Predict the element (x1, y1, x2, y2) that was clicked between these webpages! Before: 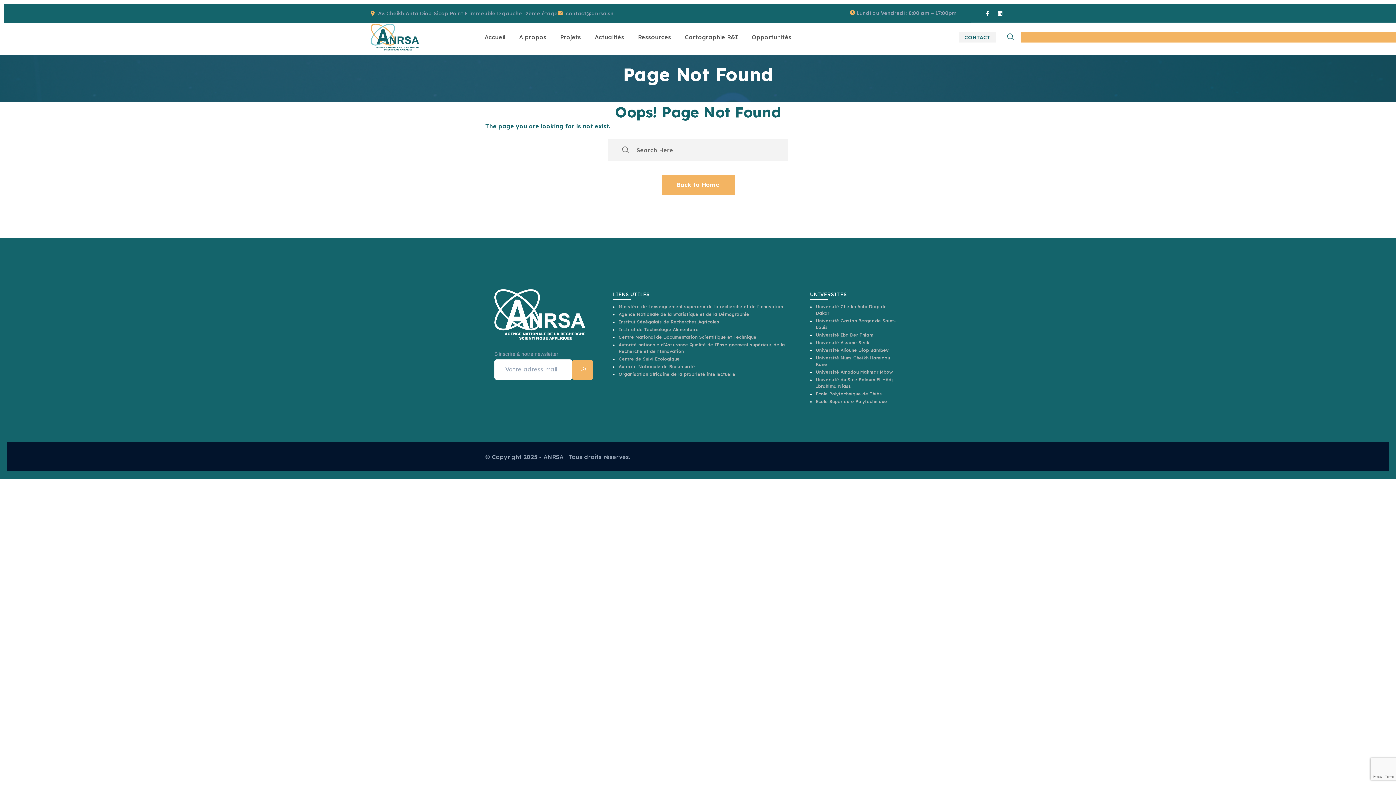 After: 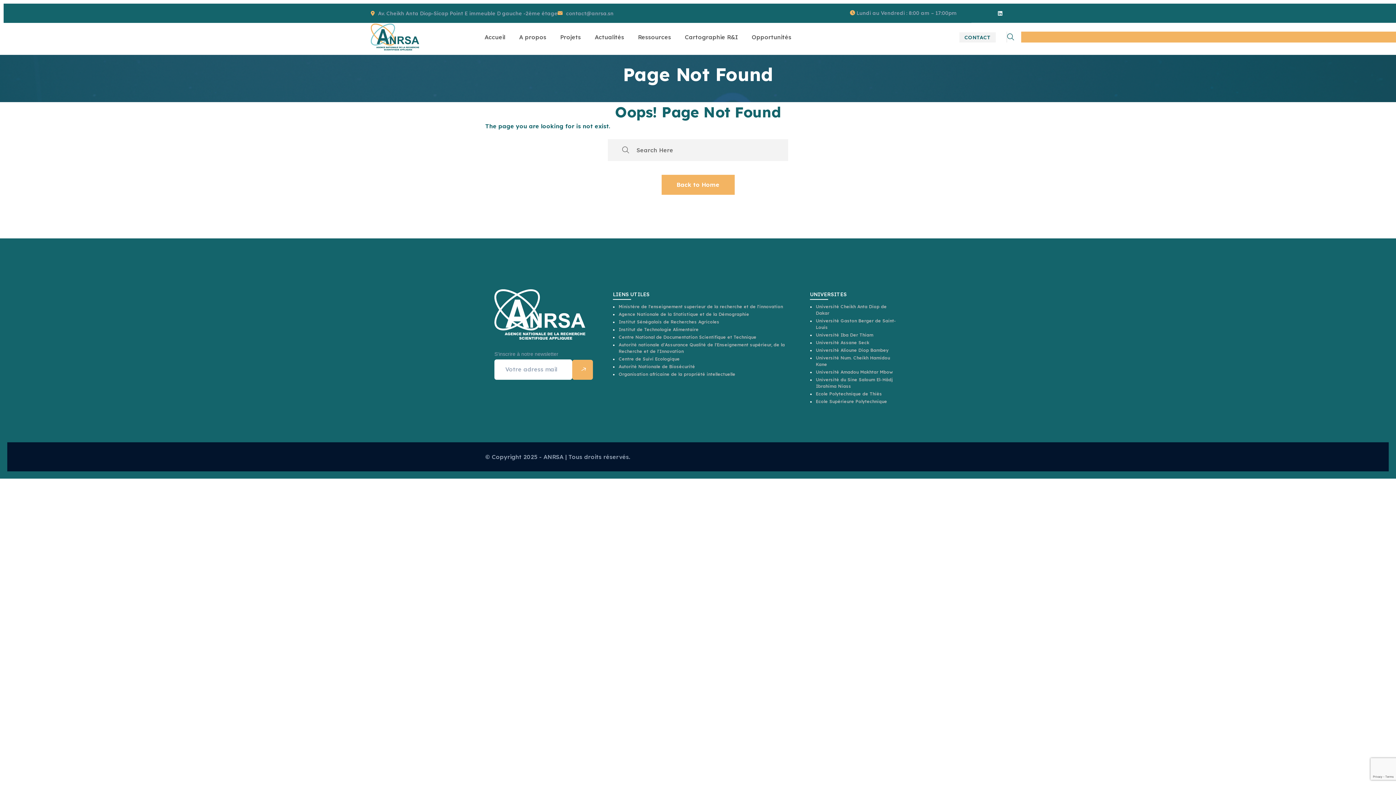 Action: bbox: (986, 10, 990, 16) label:  